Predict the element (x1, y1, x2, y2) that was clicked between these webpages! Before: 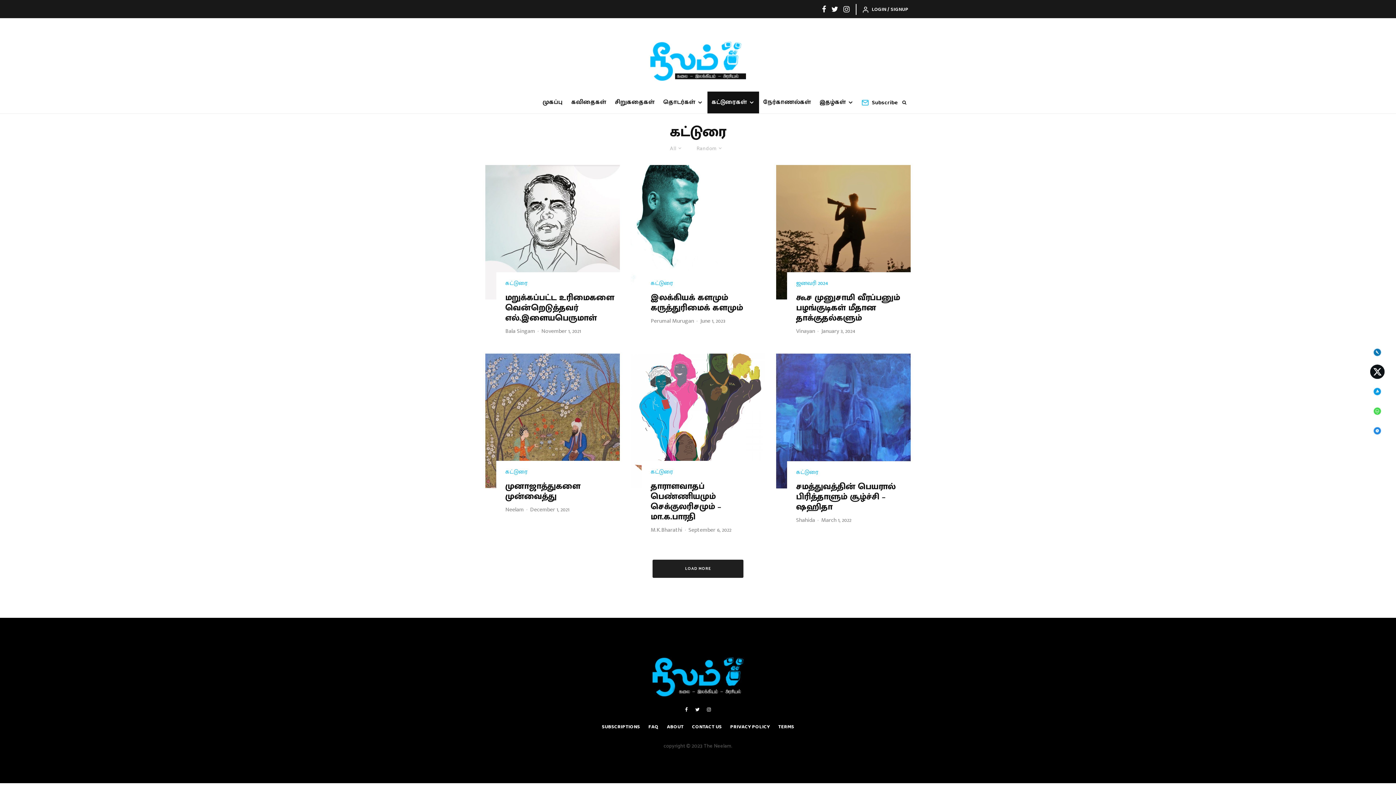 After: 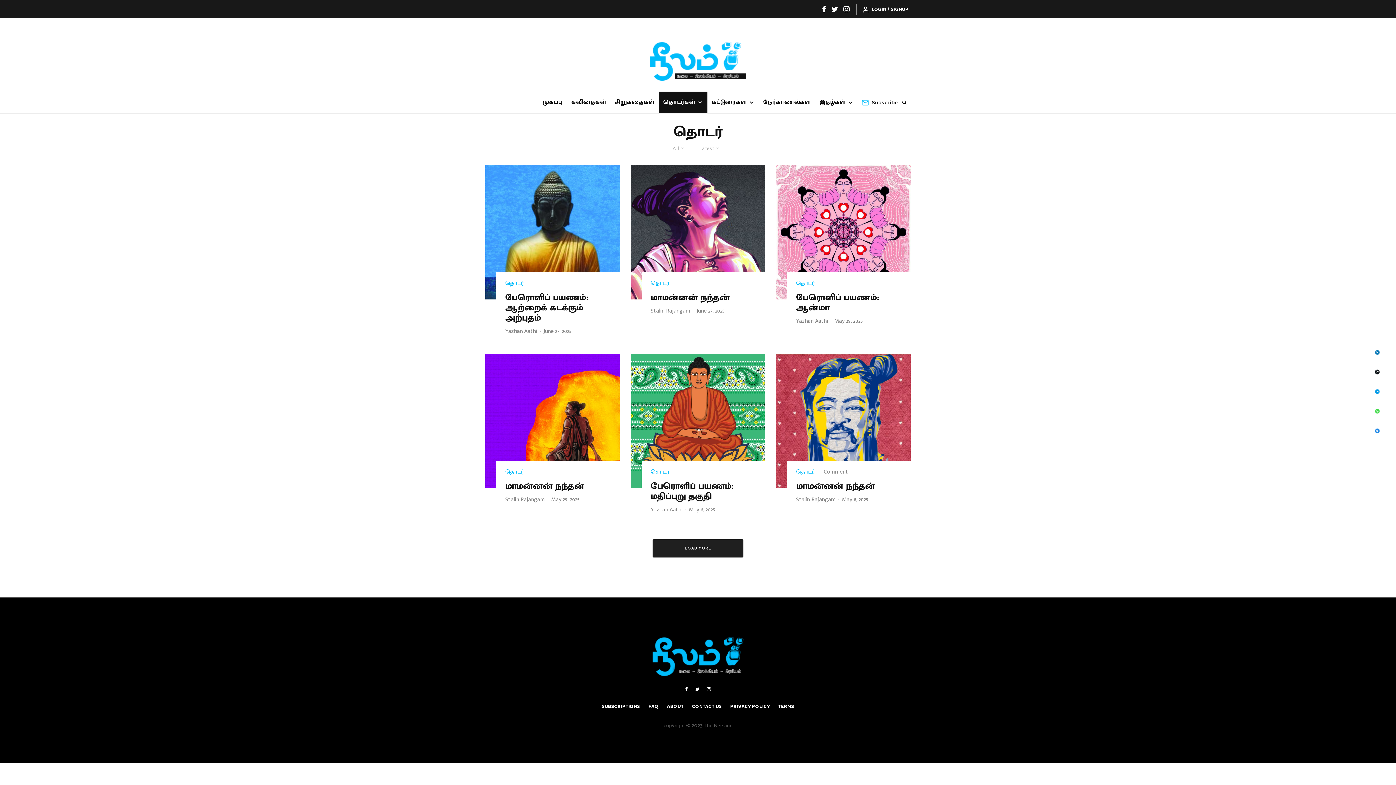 Action: bbox: (659, 91, 707, 113) label: தொடர்கள்